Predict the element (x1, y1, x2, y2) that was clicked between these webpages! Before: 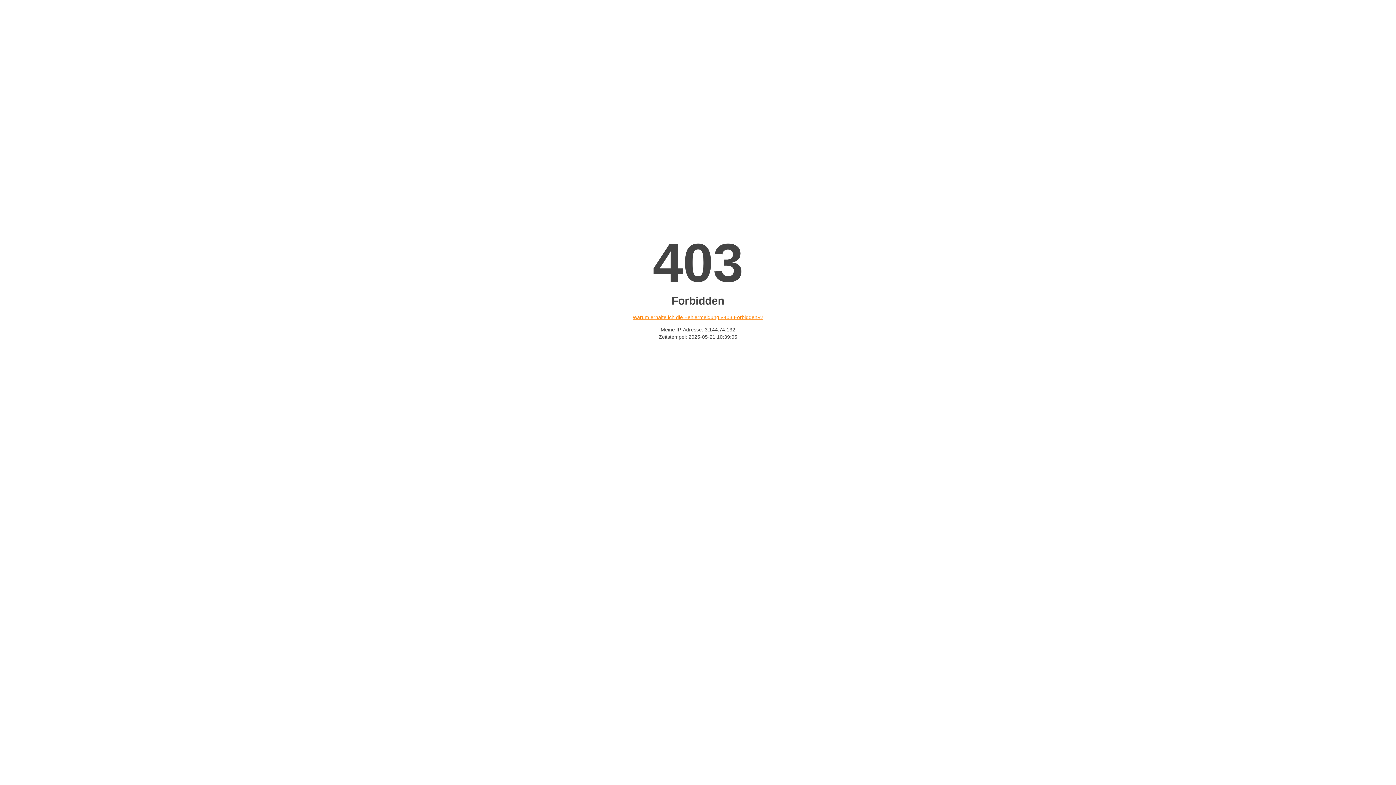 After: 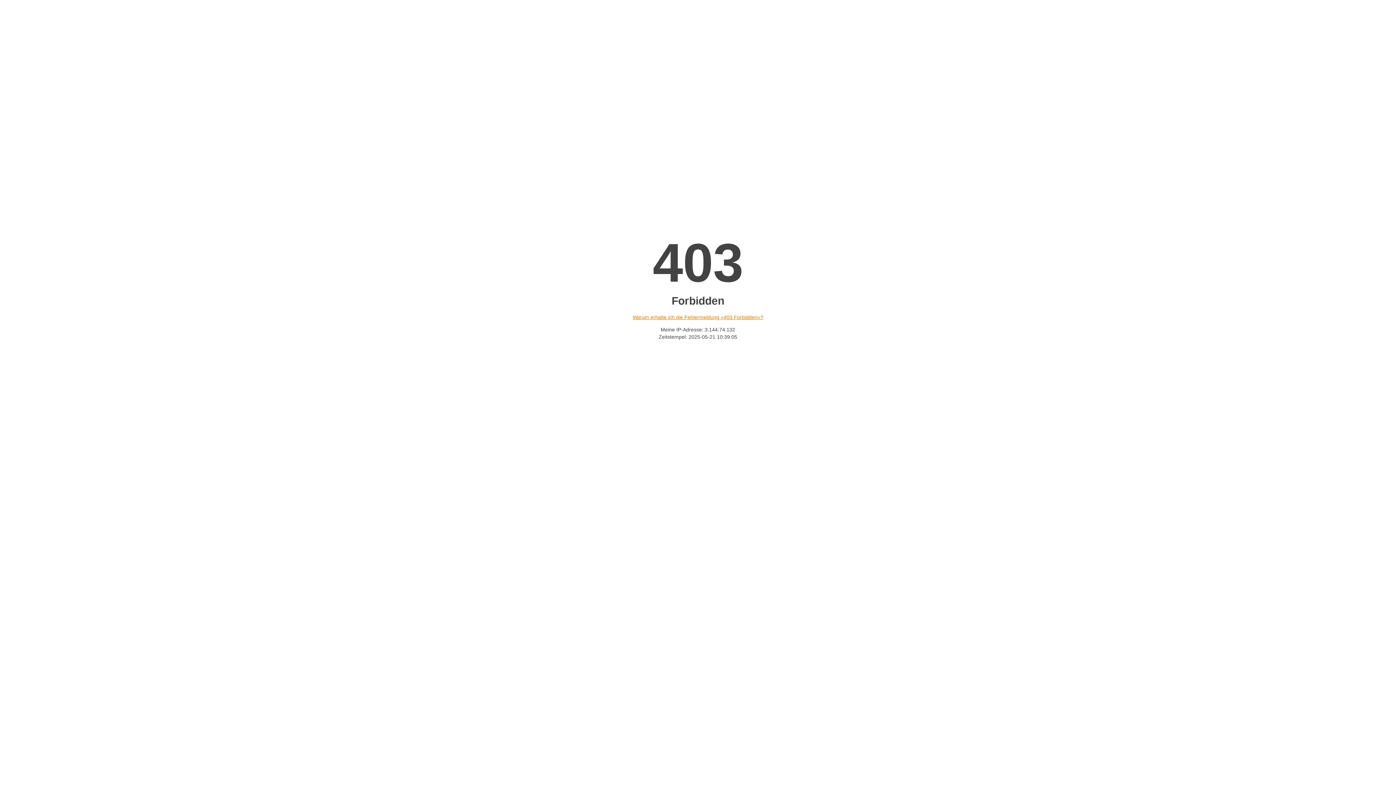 Action: bbox: (632, 314, 763, 320) label: Warum erhalte ich die Fehlermeldung «403 Forbidden»?